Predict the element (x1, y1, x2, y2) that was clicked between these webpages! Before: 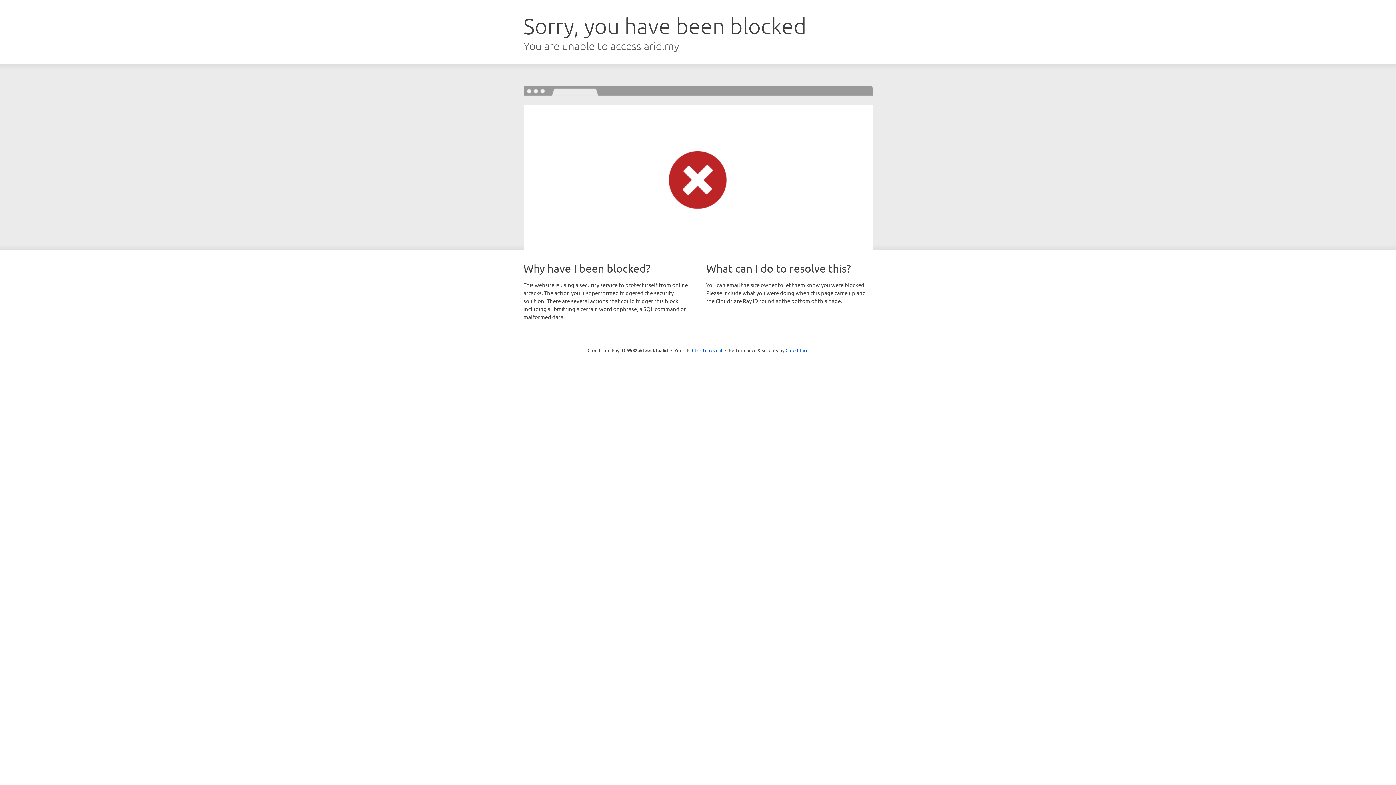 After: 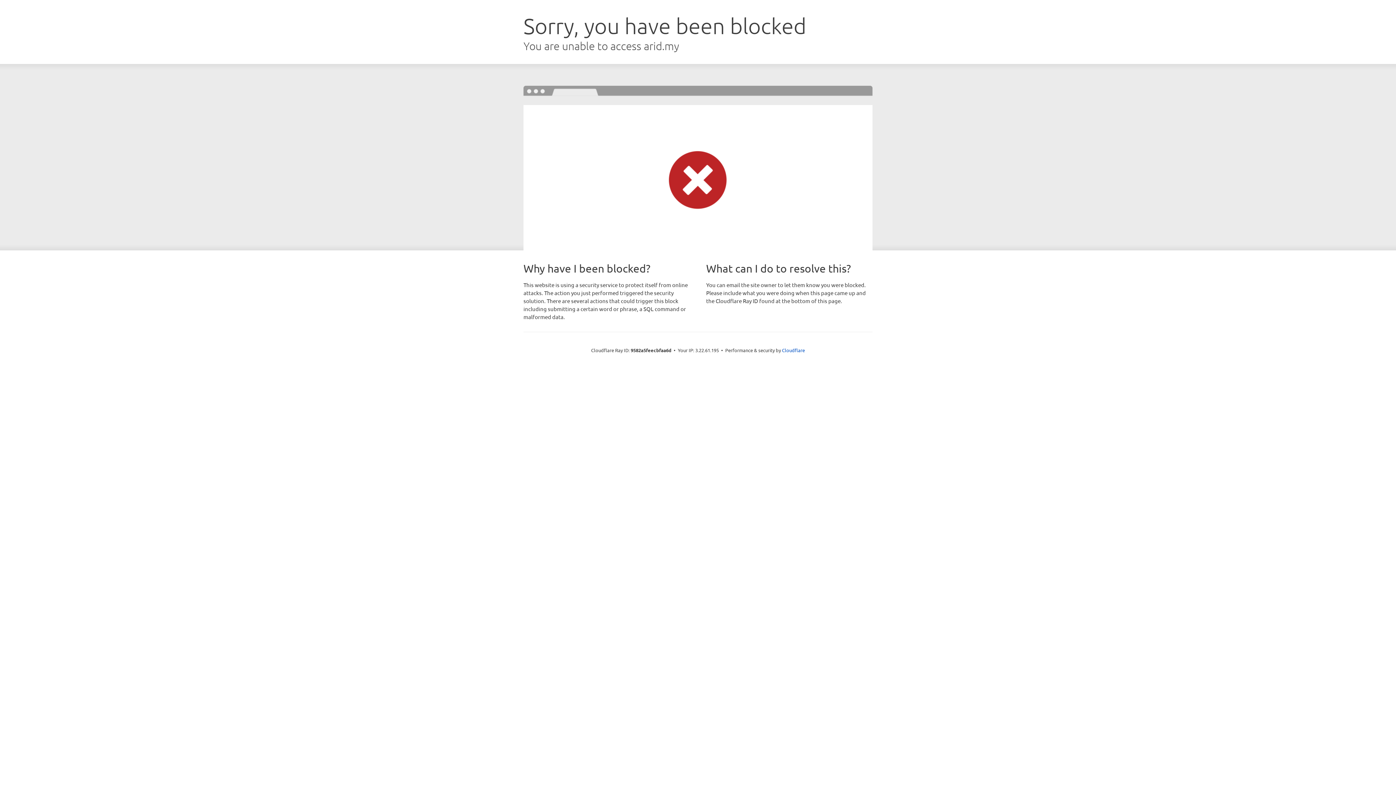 Action: label: Click to reveal bbox: (692, 346, 722, 353)